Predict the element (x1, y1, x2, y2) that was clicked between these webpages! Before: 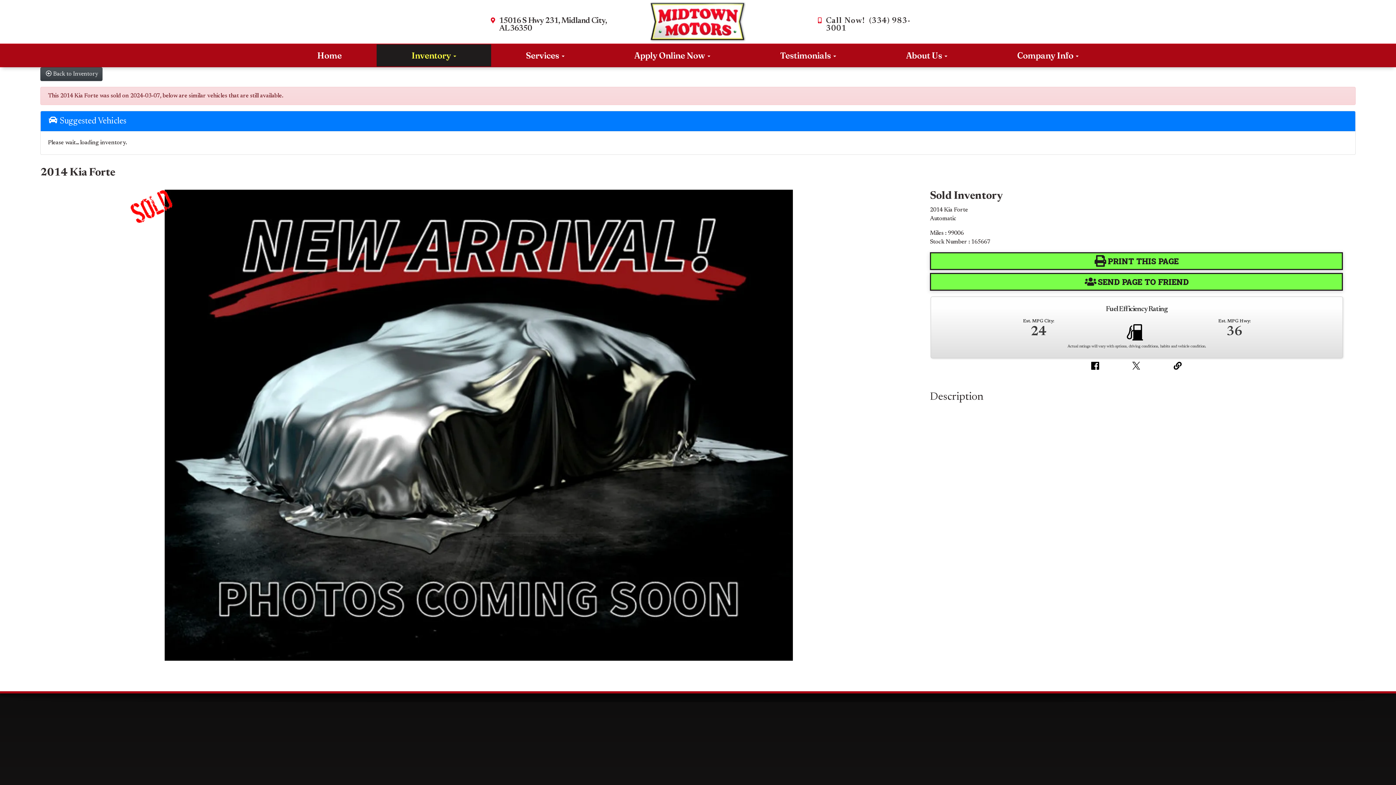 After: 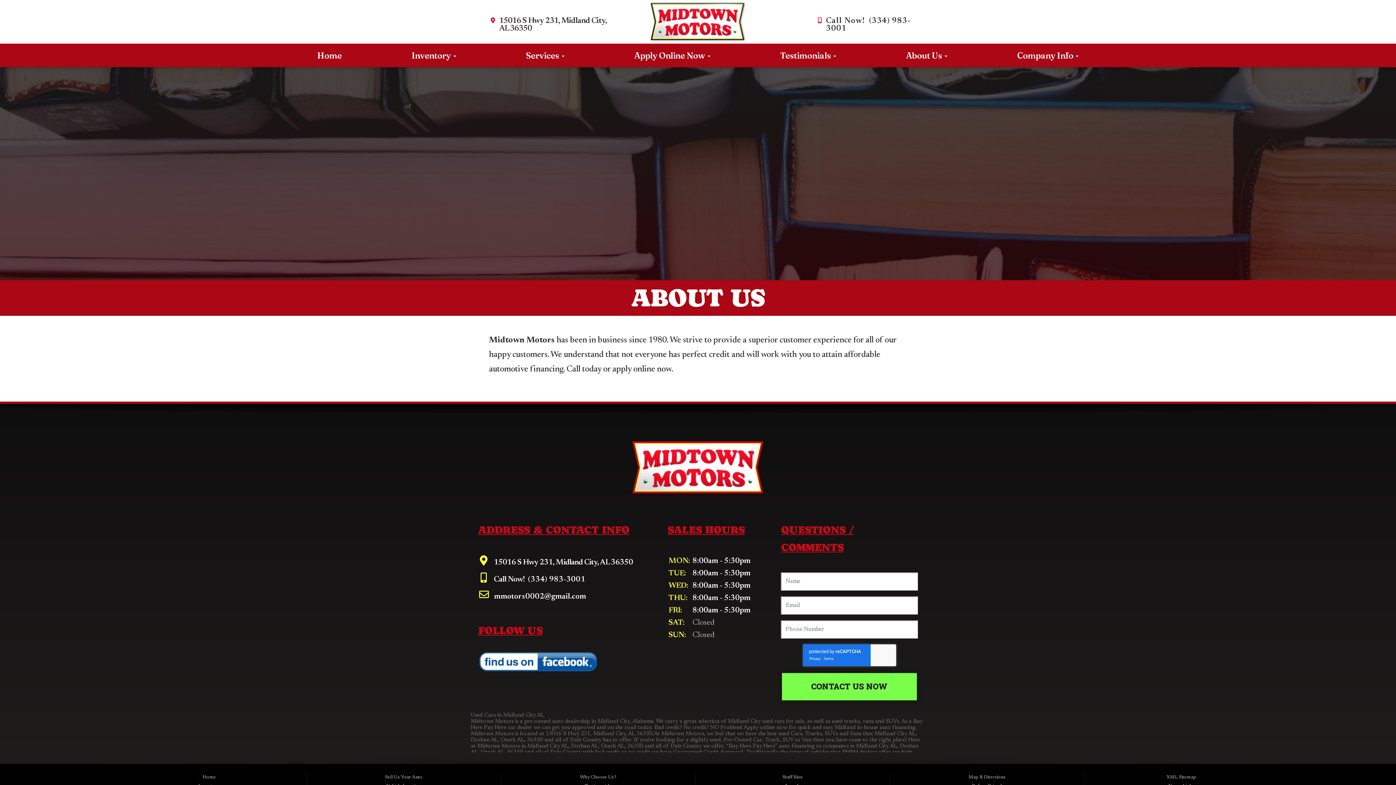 Action: bbox: (871, 44, 982, 66) label: About Us 